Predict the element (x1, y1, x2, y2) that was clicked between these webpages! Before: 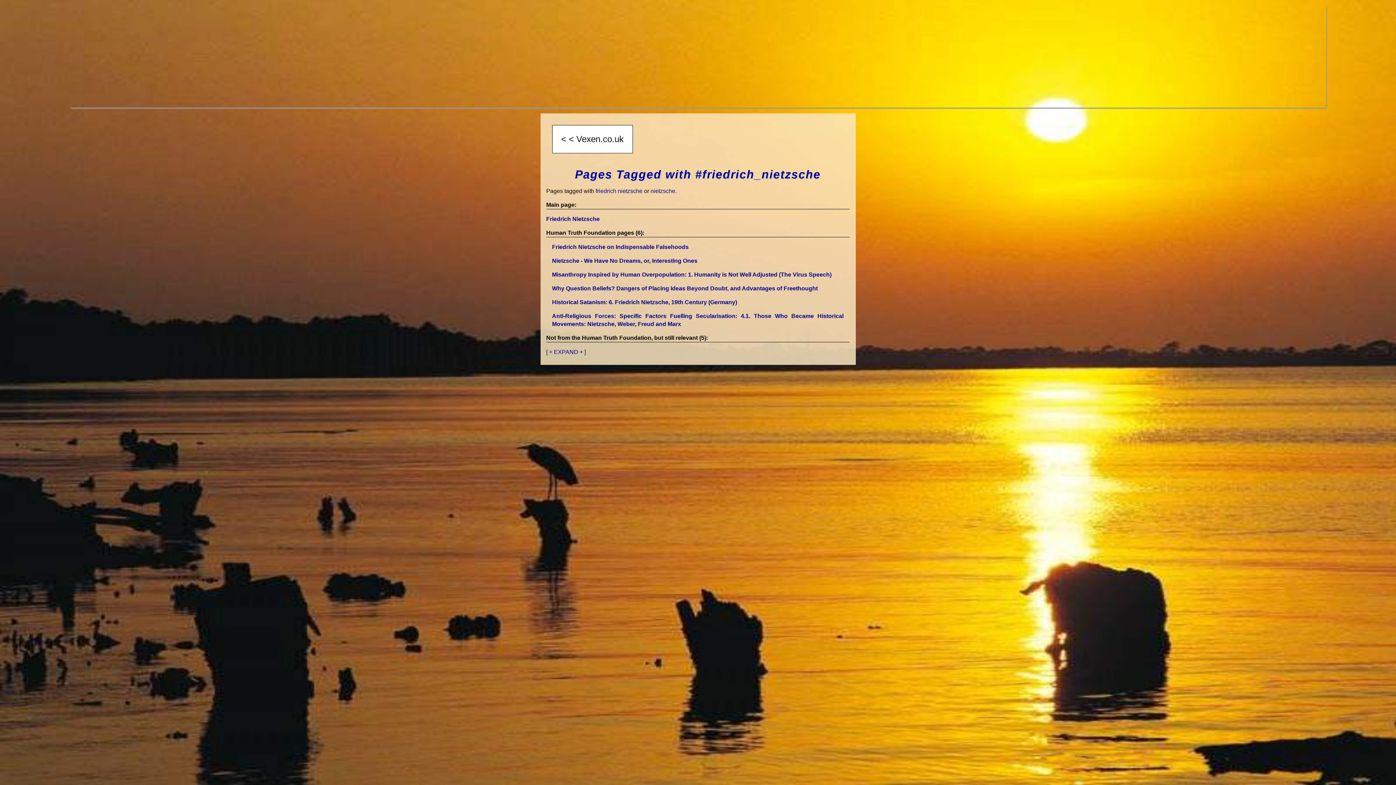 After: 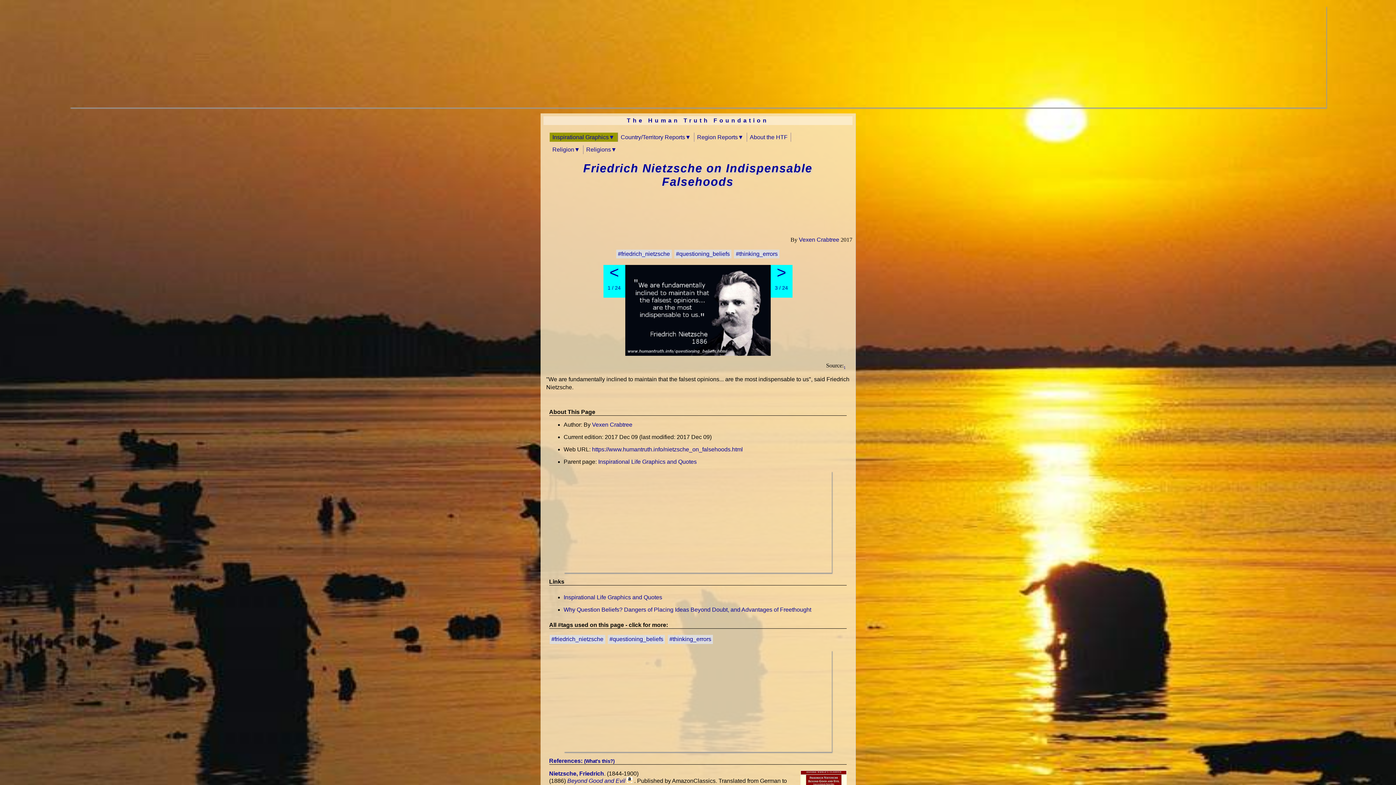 Action: label: Friedrich Nietzsche on Indispensable Falsehoods bbox: (552, 244, 688, 250)